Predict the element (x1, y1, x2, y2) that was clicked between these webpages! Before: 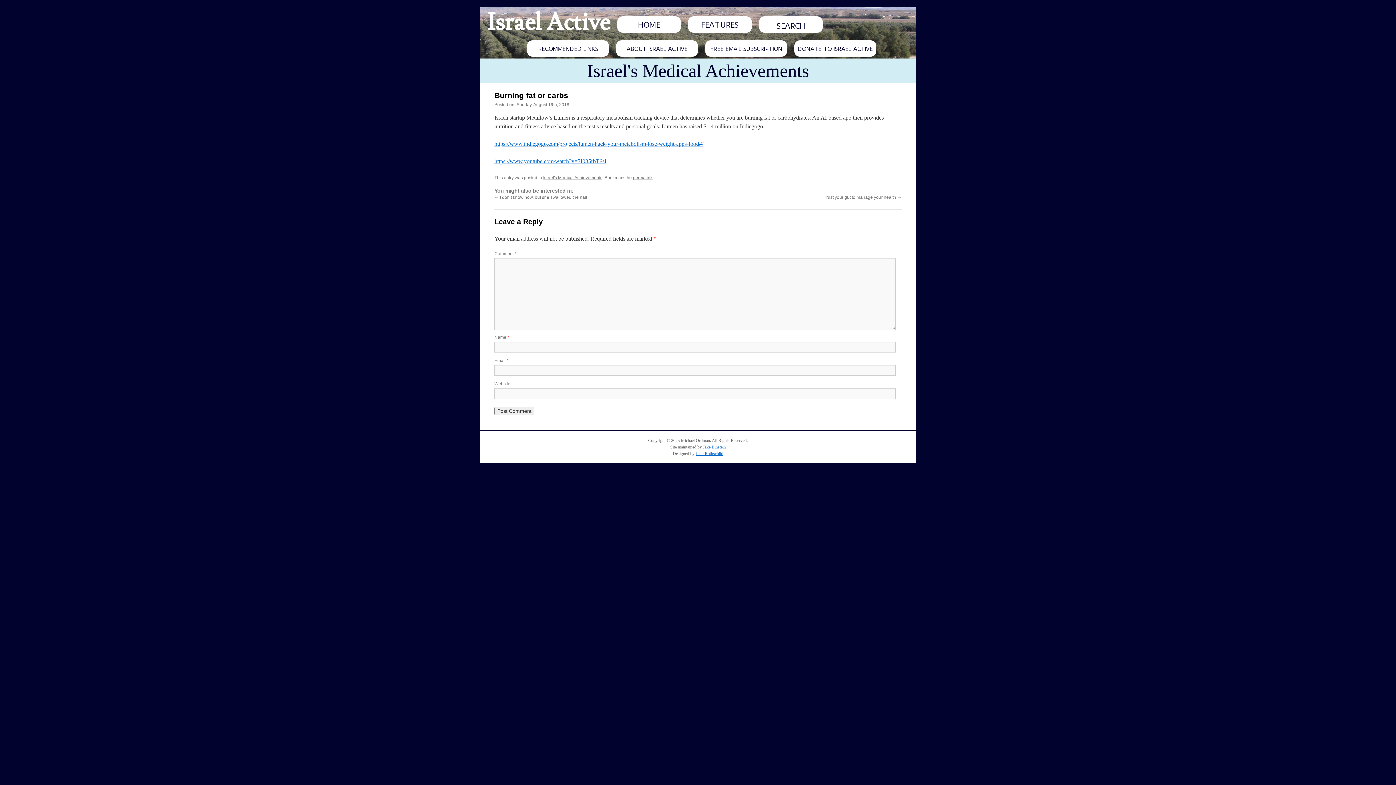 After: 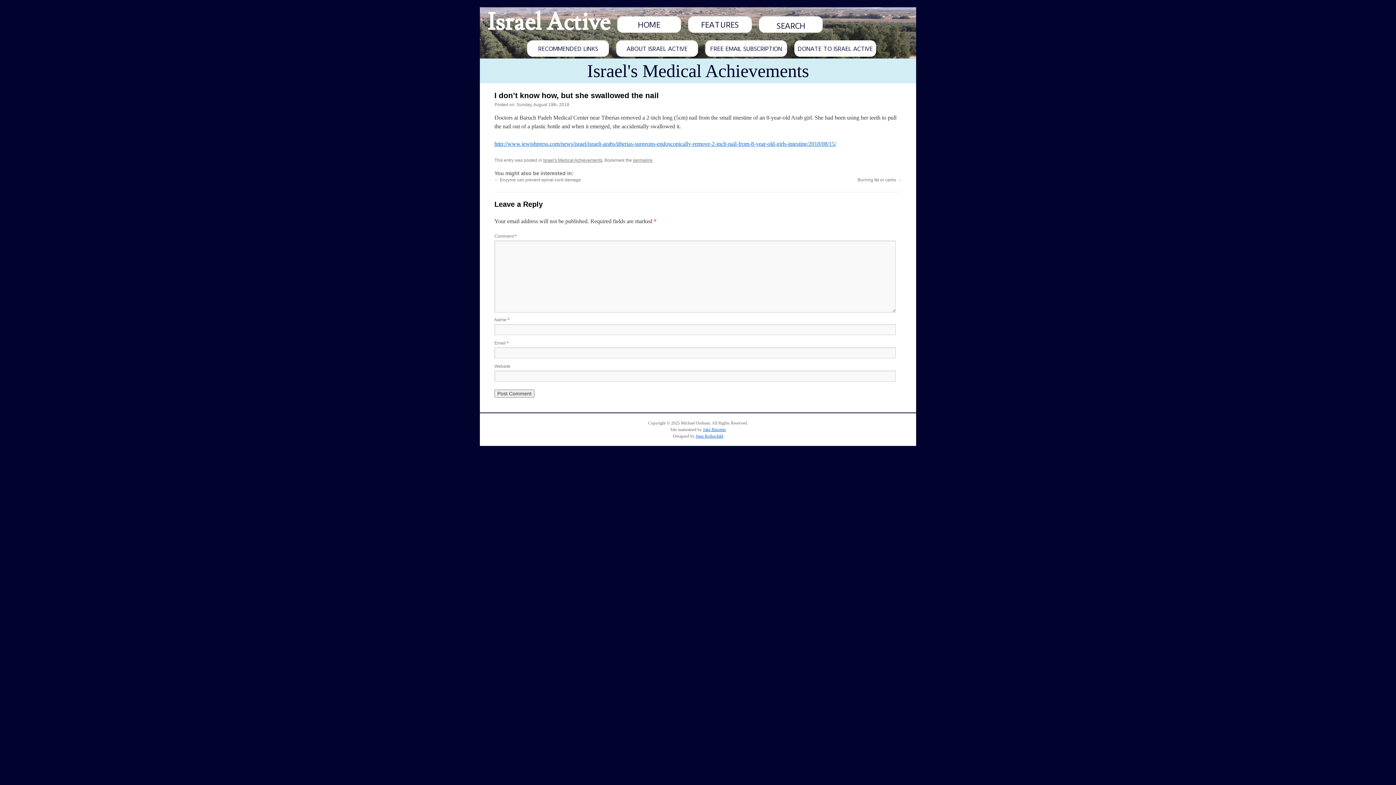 Action: bbox: (494, 194, 587, 200) label: ← I don’t know how, but she swallowed the nail